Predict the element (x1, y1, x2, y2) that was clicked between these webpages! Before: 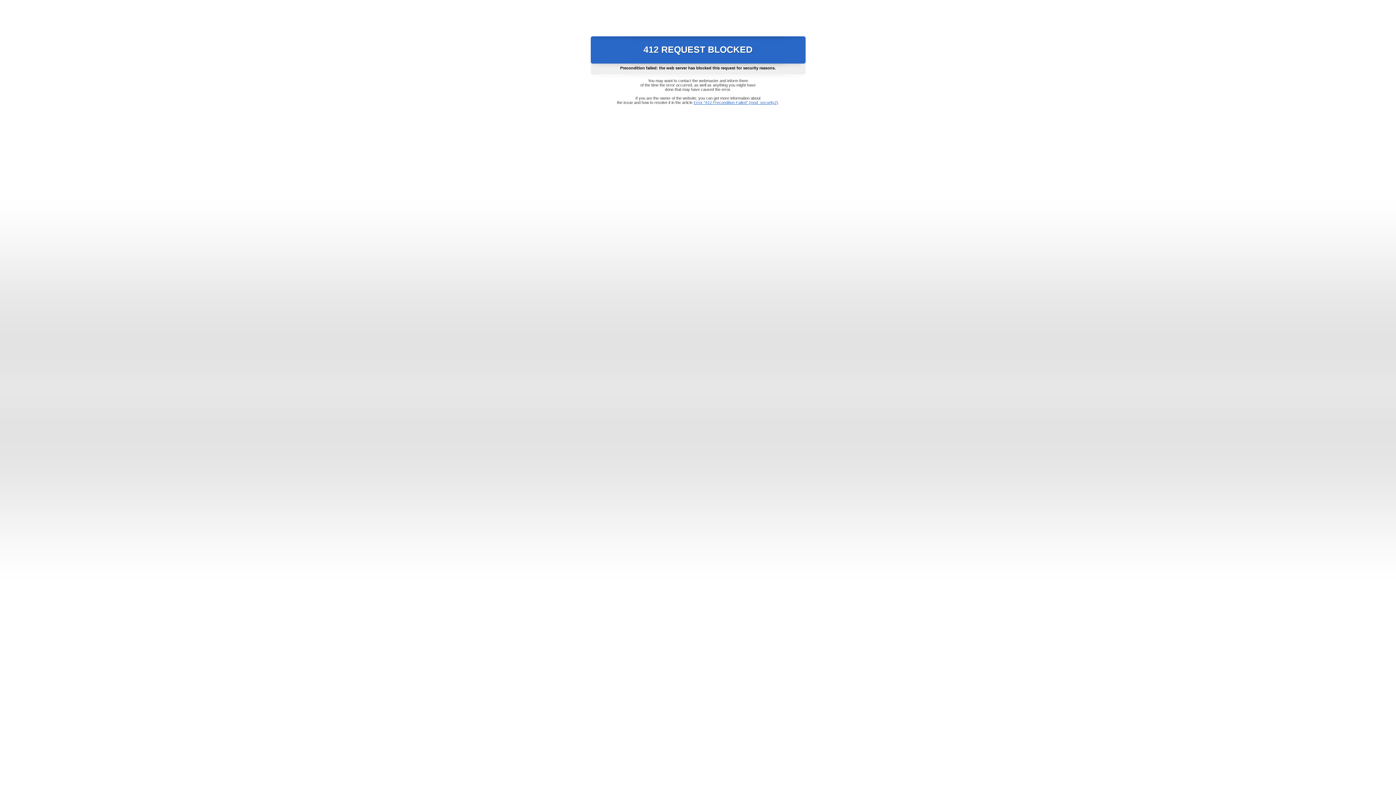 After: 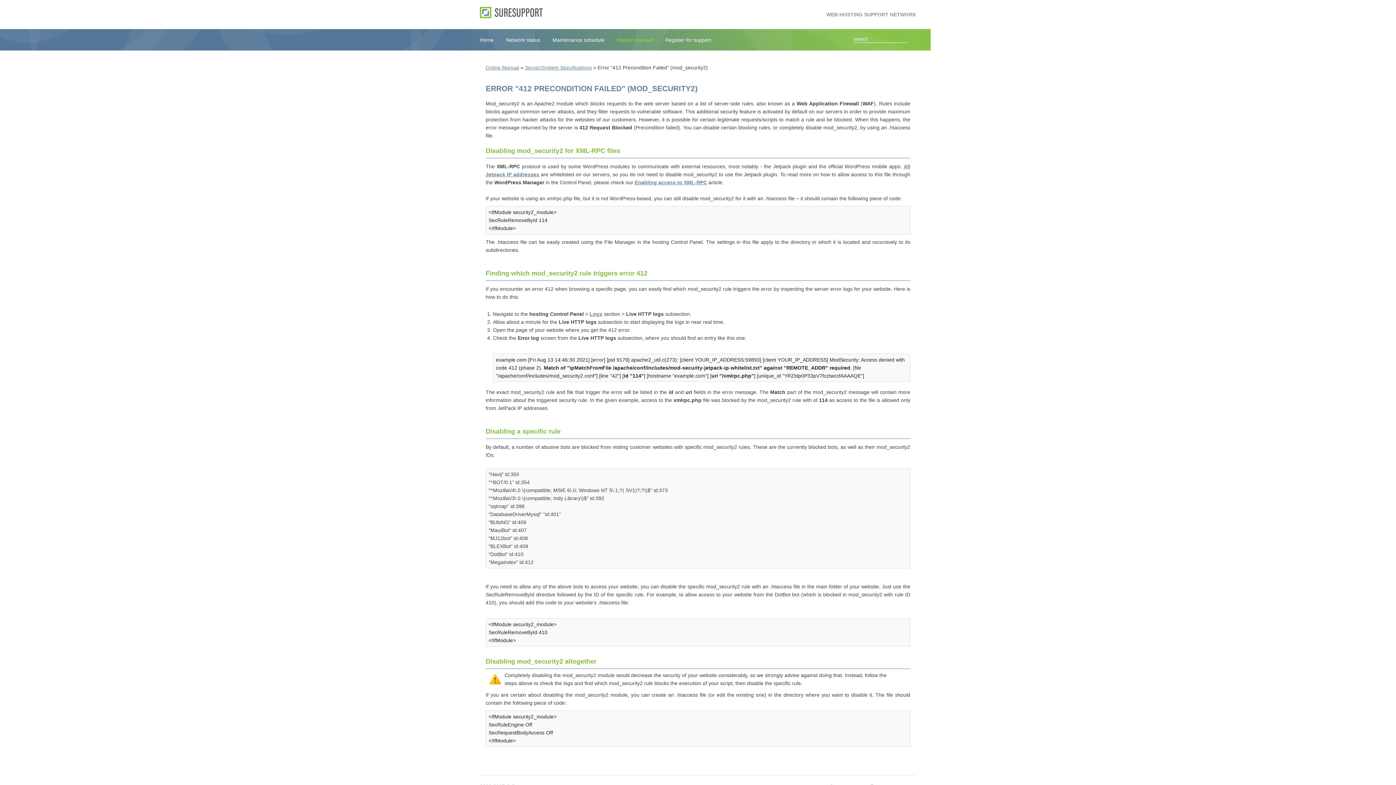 Action: label: Error "412 Precondition Failed" (mod_security2) bbox: (693, 100, 778, 104)